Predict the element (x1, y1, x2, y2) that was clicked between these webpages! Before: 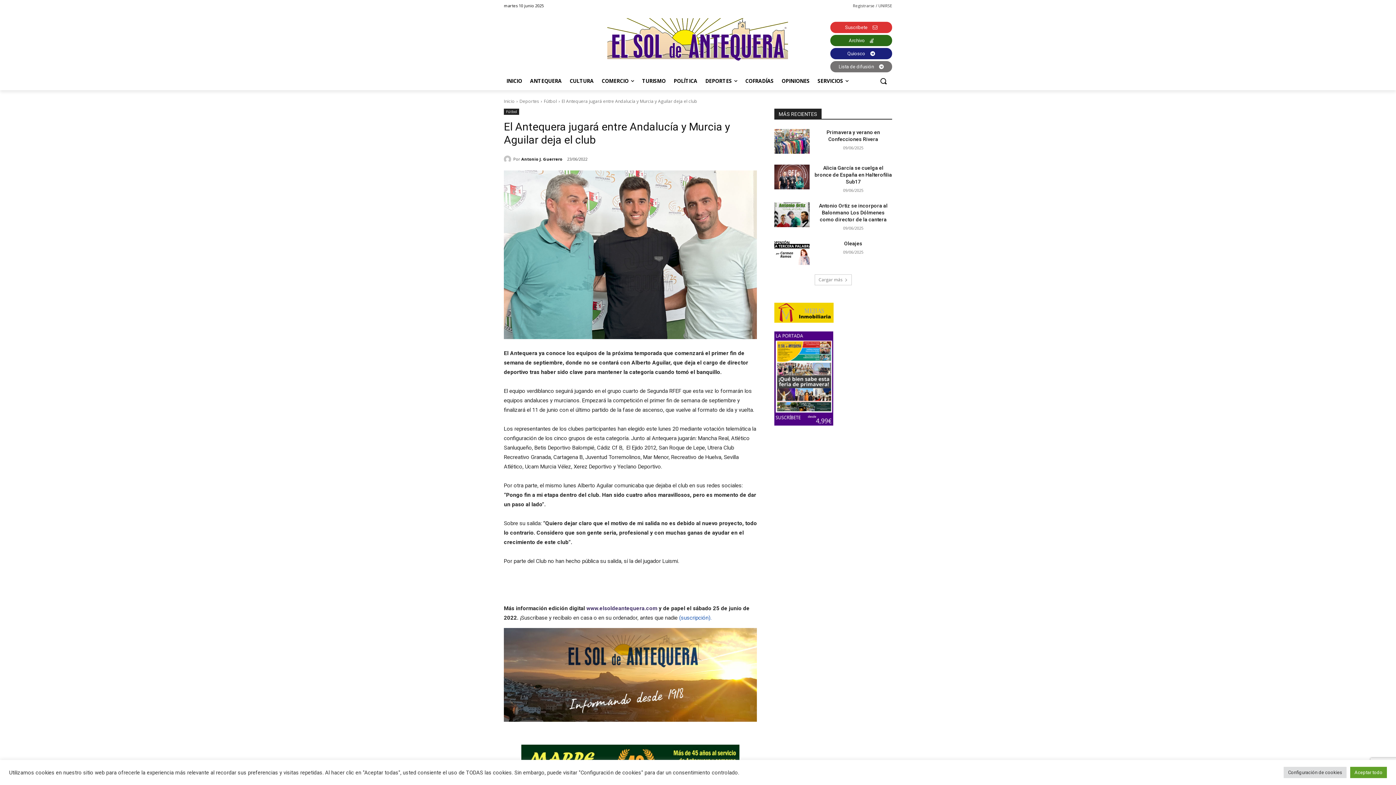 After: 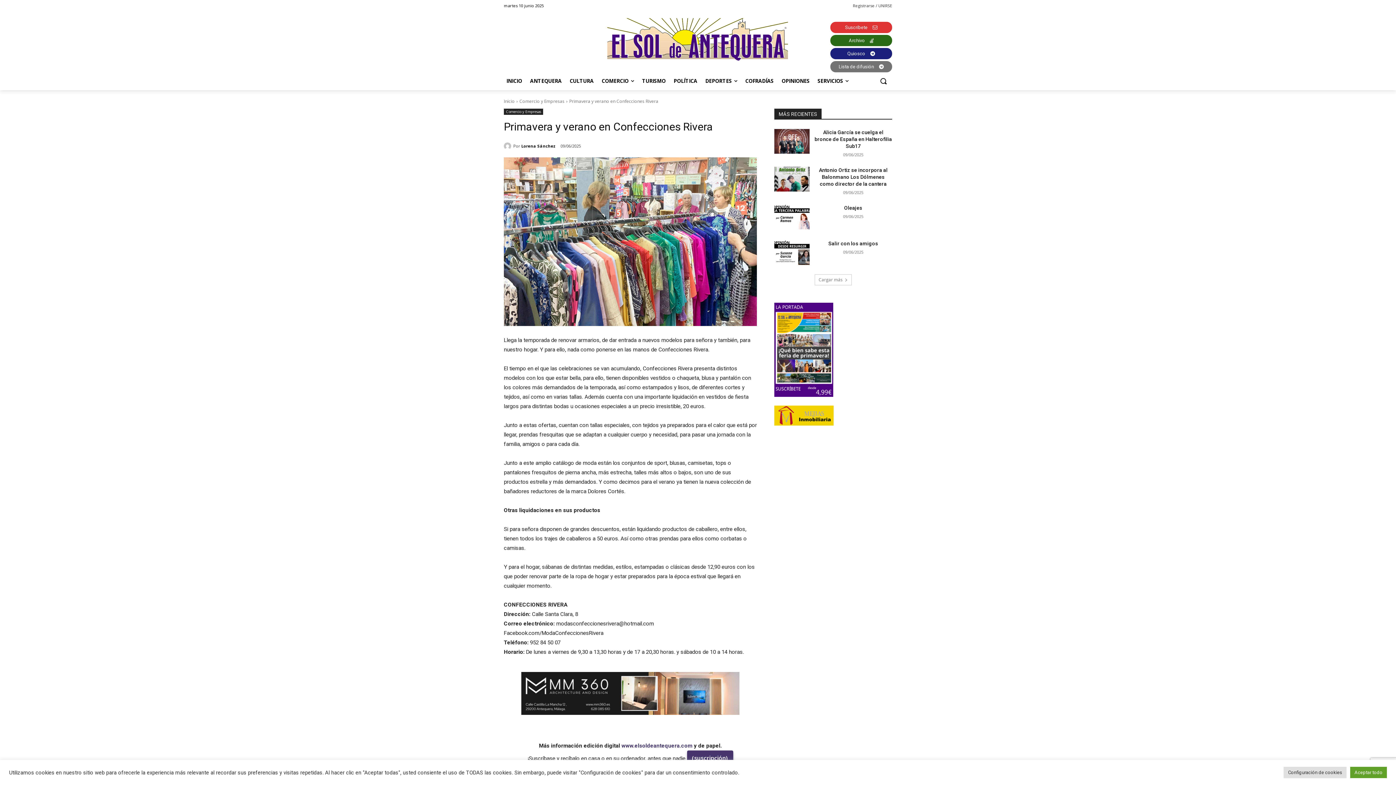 Action: bbox: (774, 129, 809, 153)